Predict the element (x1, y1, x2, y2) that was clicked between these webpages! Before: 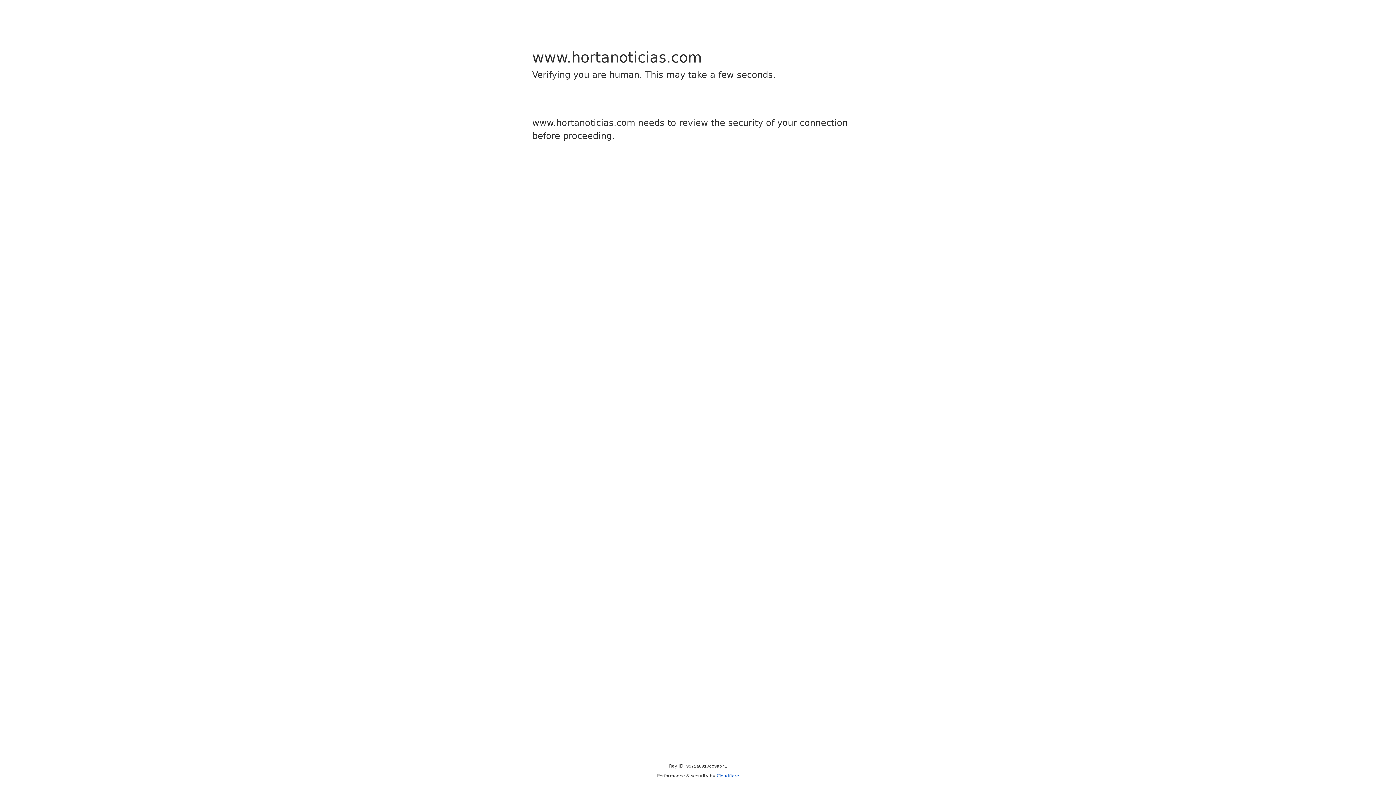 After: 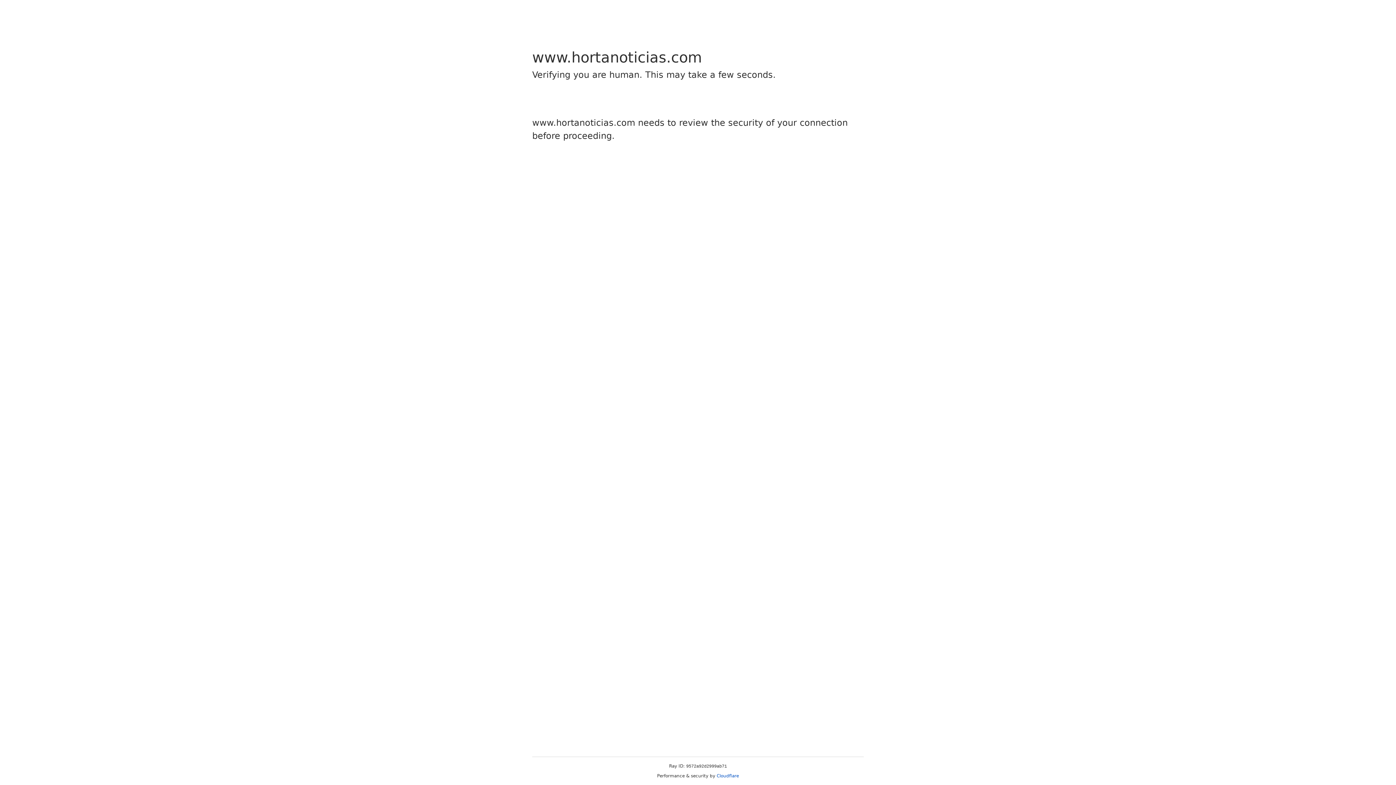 Action: label: Cloudflare bbox: (716, 773, 739, 778)